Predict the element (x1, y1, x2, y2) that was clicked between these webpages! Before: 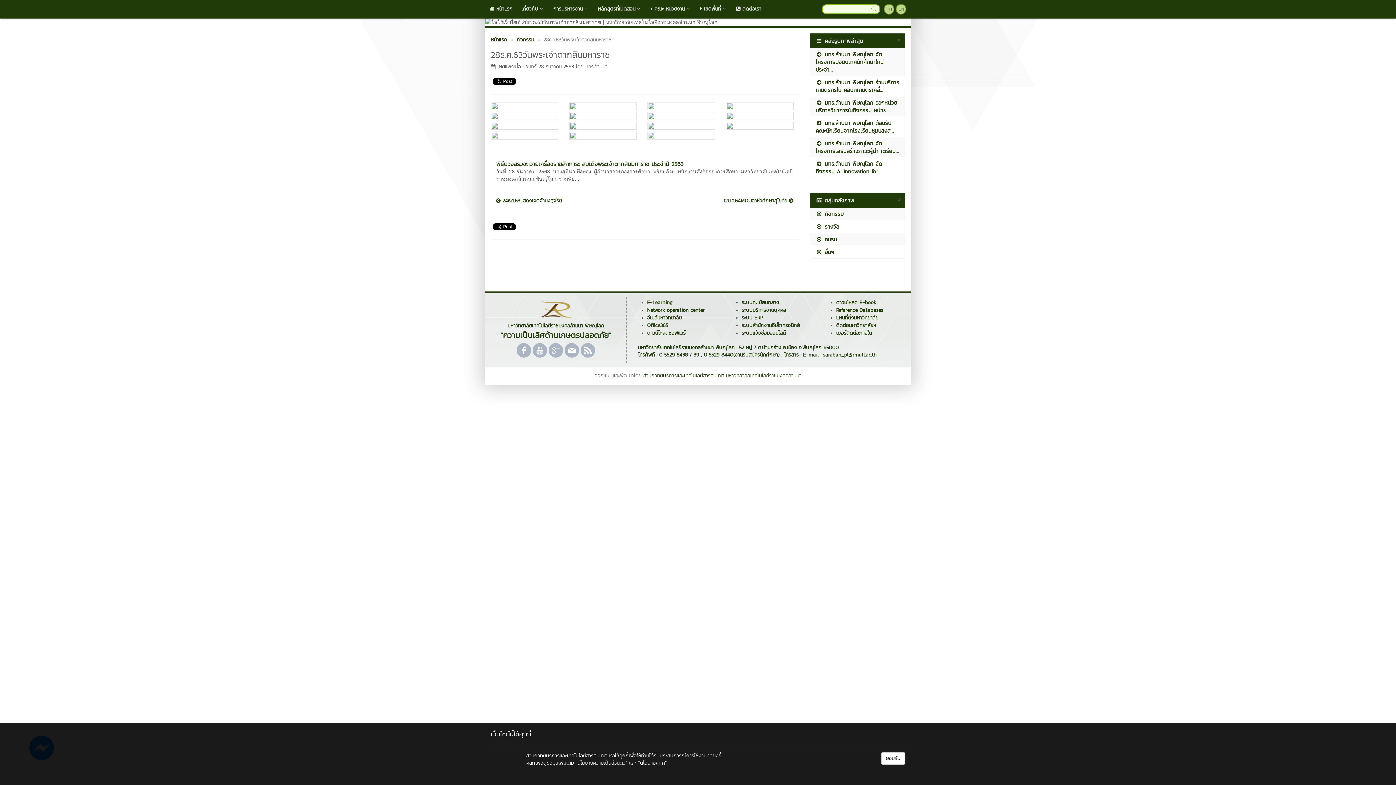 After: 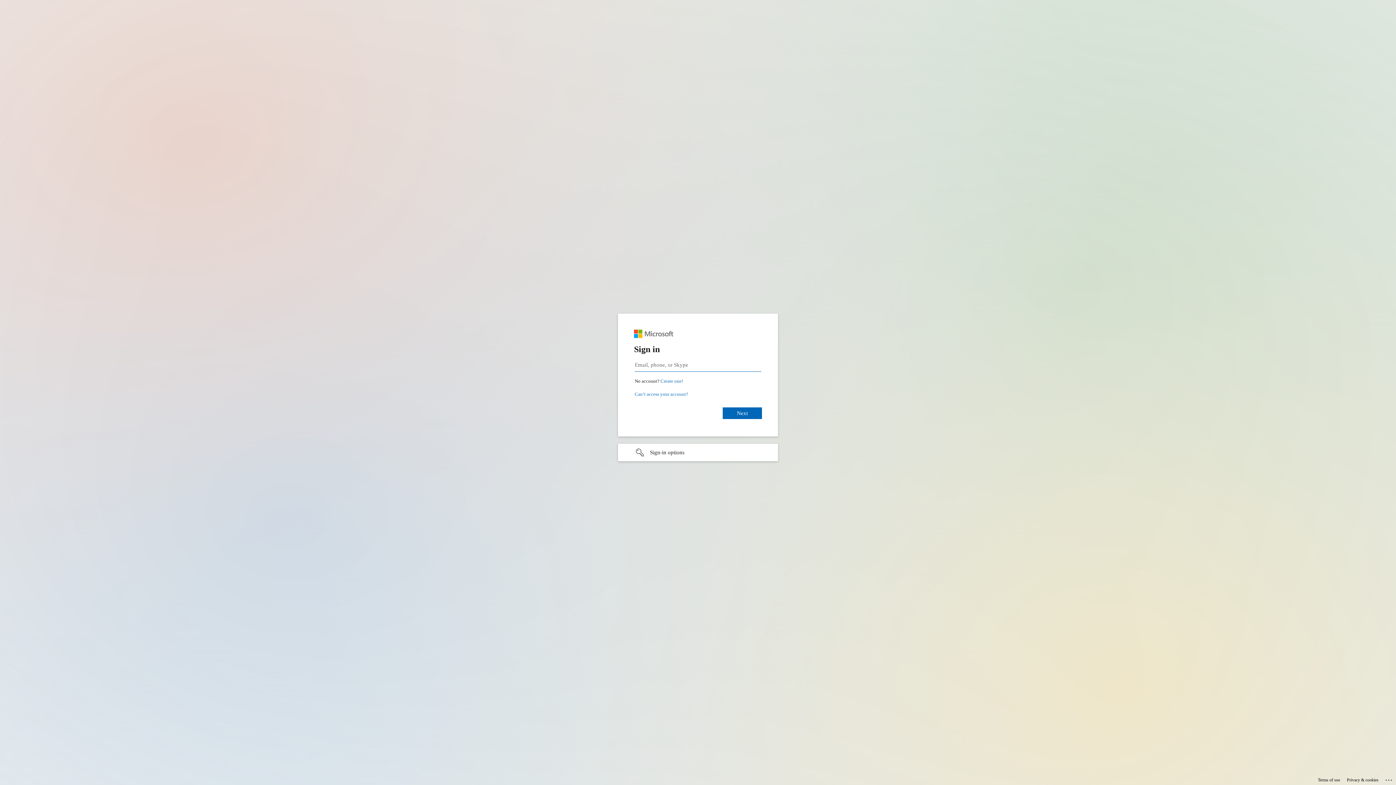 Action: bbox: (647, 314, 681, 321) label: อีเมล์มหาวิทยาลัย